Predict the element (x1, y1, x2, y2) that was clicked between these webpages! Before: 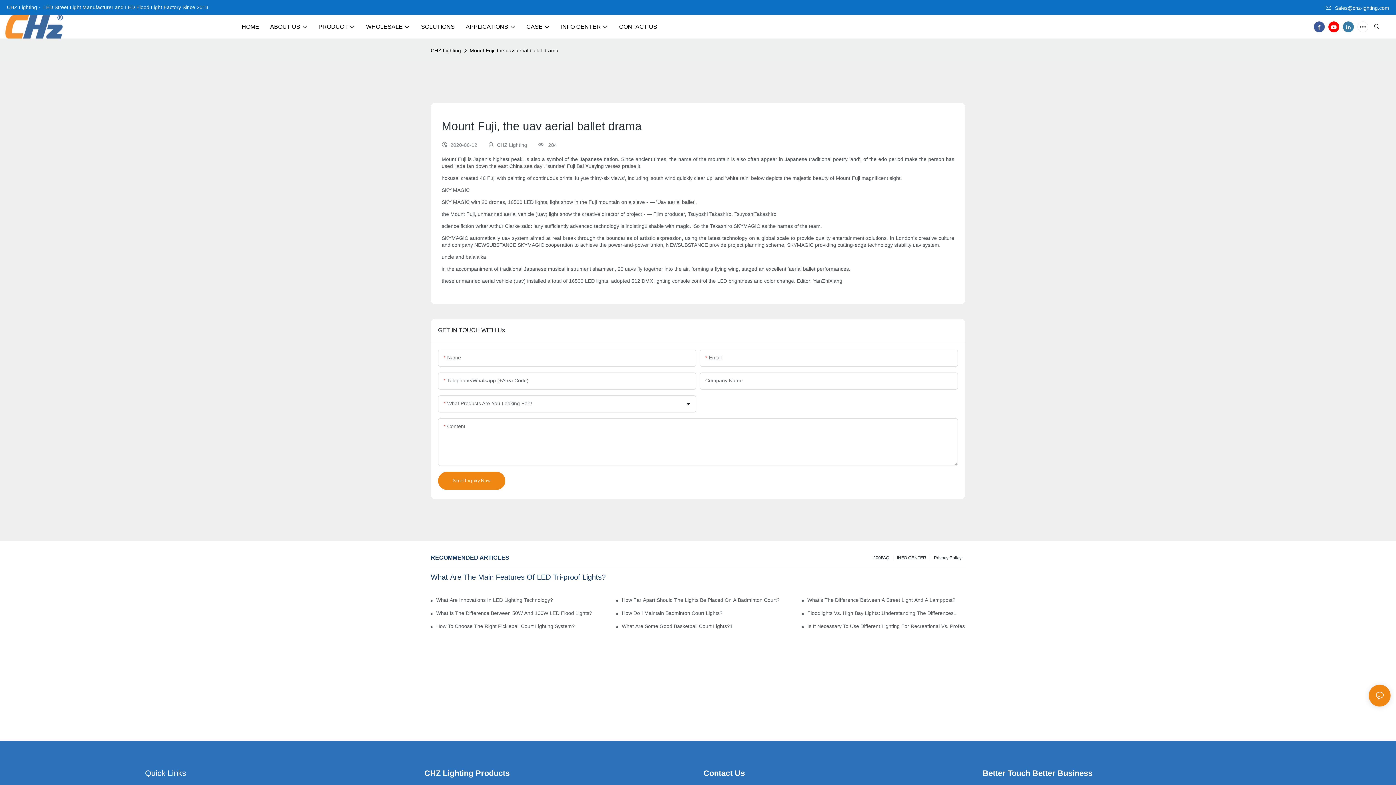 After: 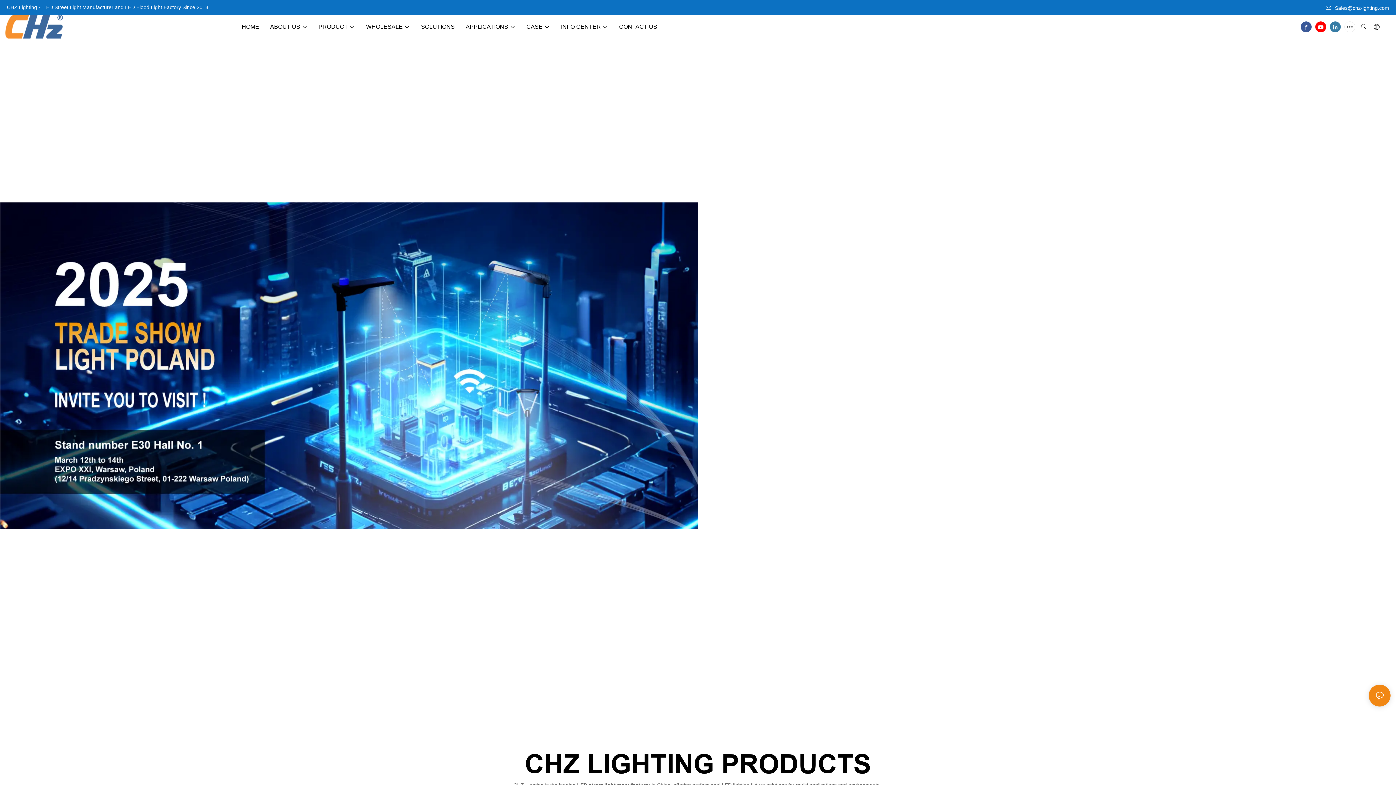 Action: bbox: (436, 610, 594, 616) label: What Is The Difference Between 50W And 100W LED Flood Lights?